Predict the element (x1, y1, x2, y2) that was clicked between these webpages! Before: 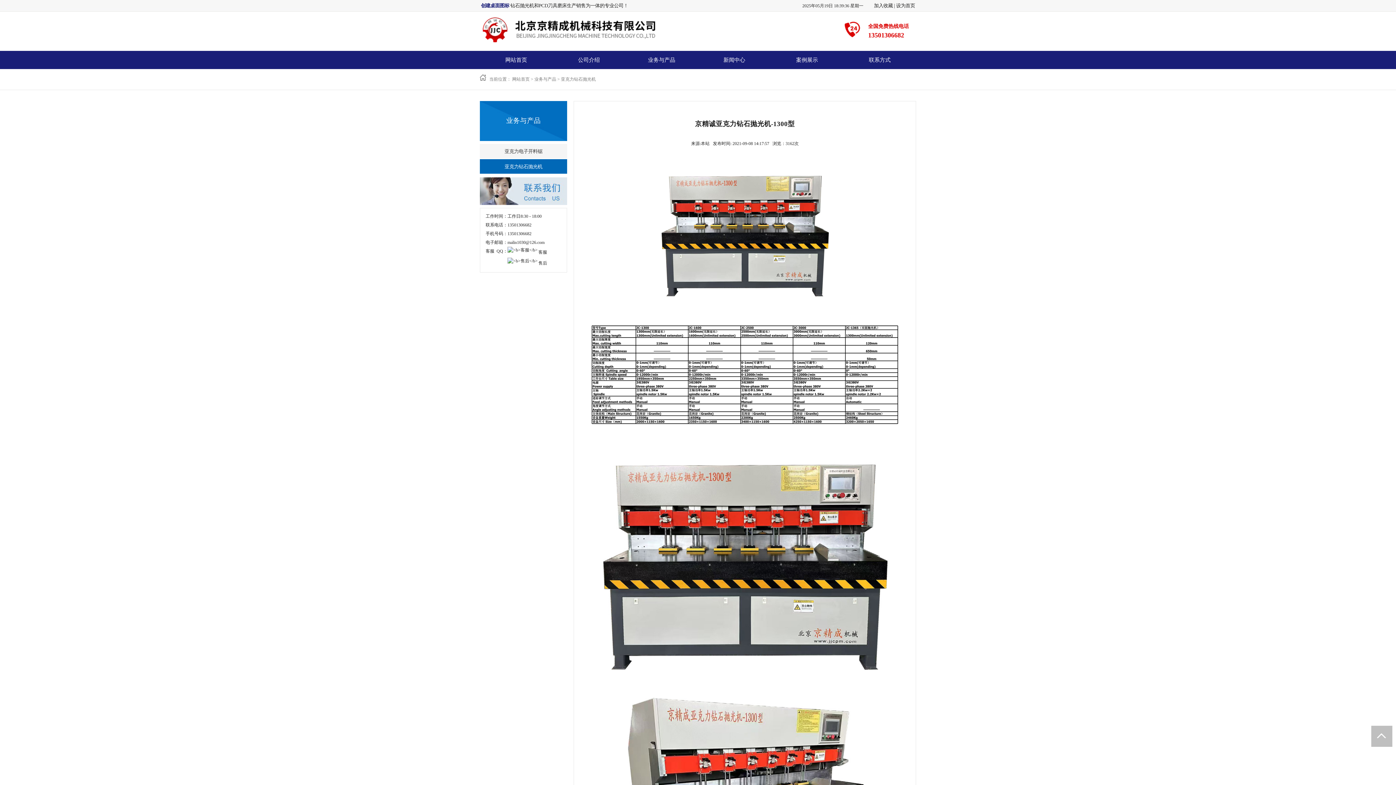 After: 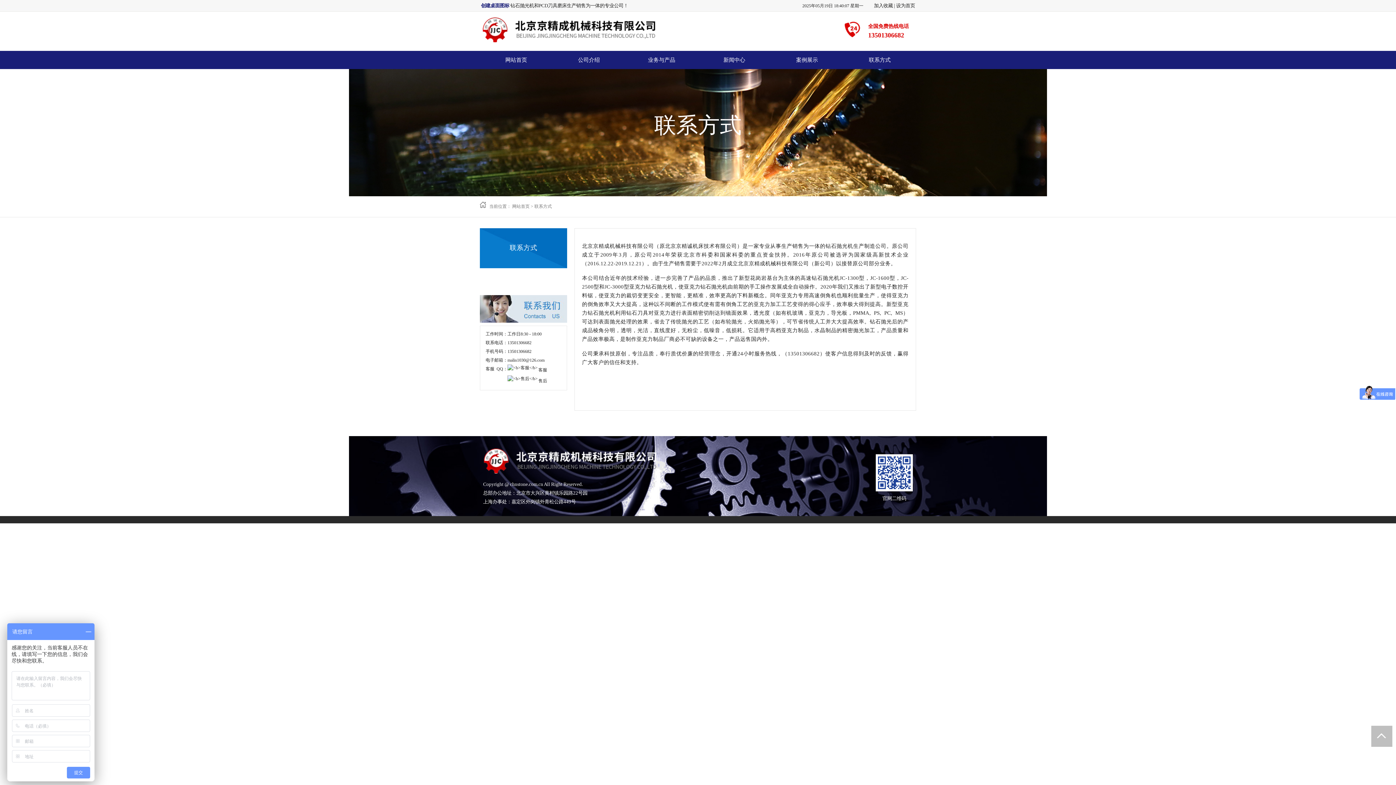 Action: bbox: (552, 50, 625, 69) label: 公司介绍